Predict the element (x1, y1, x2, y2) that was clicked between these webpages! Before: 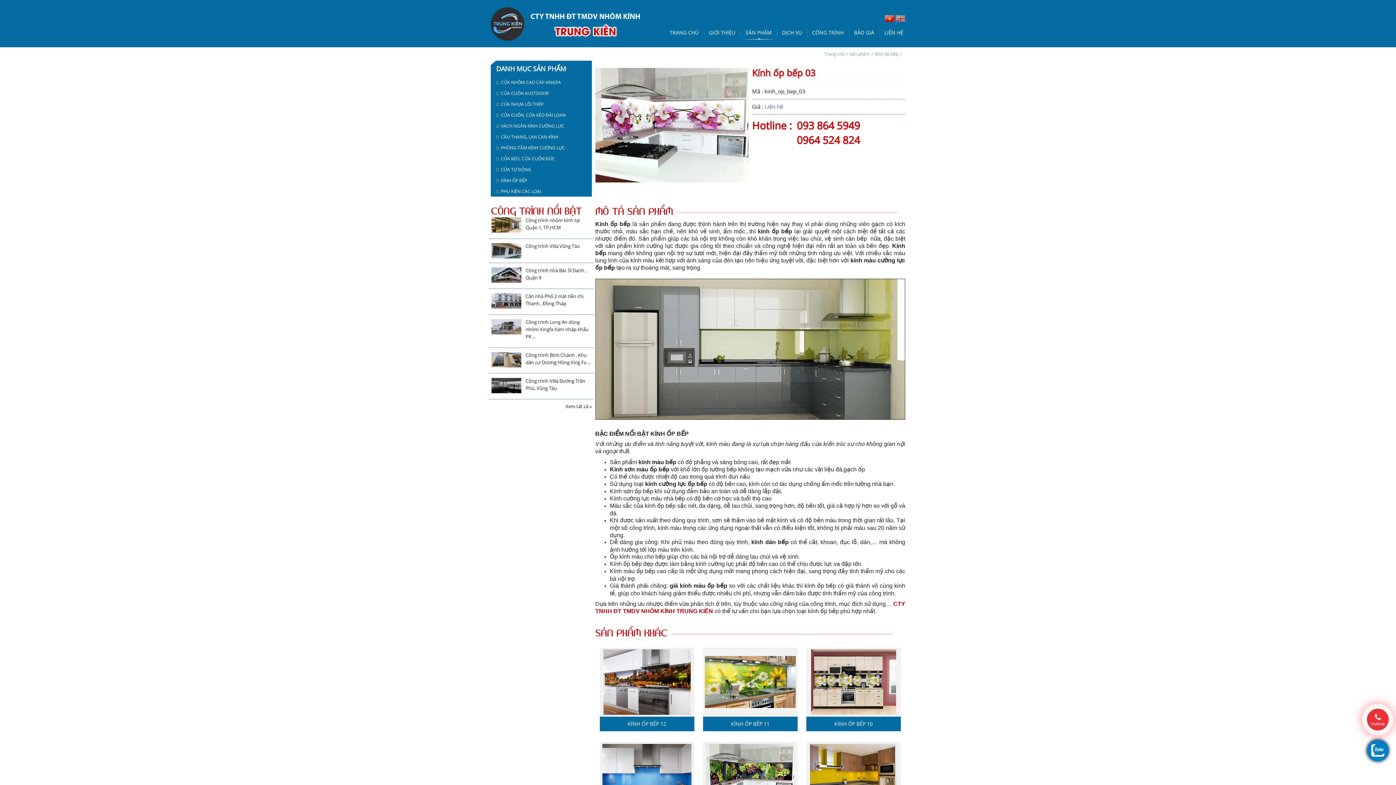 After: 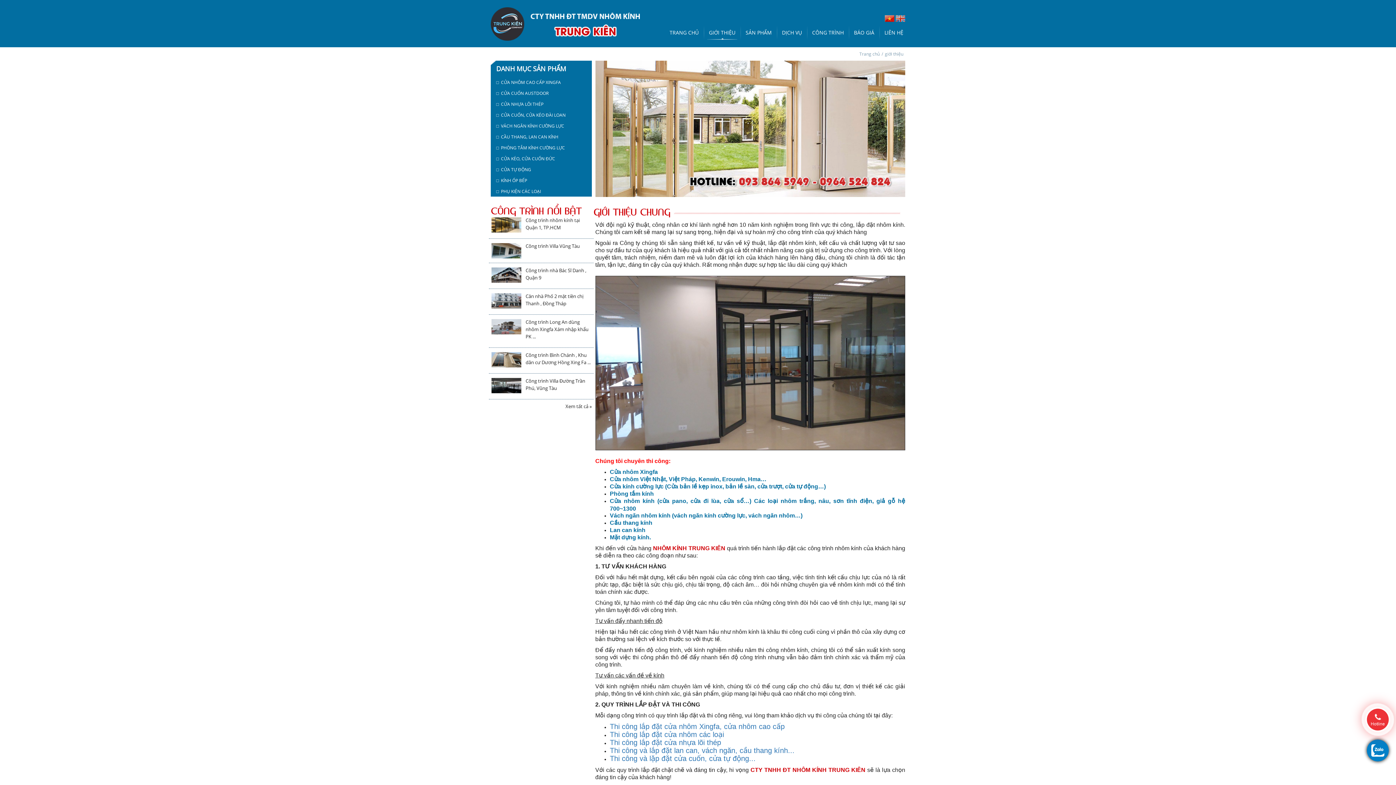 Action: label: GIỚI THIỆU bbox: (709, 29, 735, 36)